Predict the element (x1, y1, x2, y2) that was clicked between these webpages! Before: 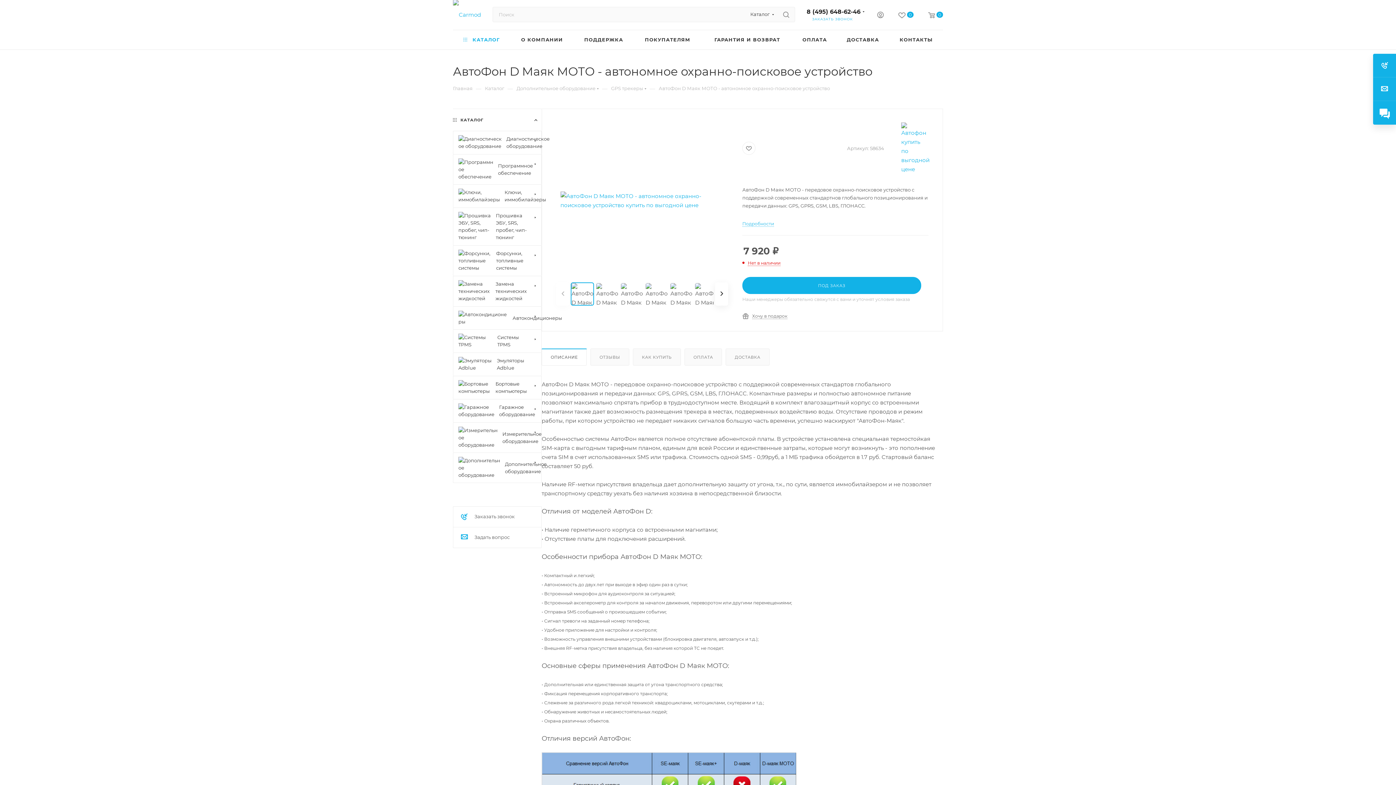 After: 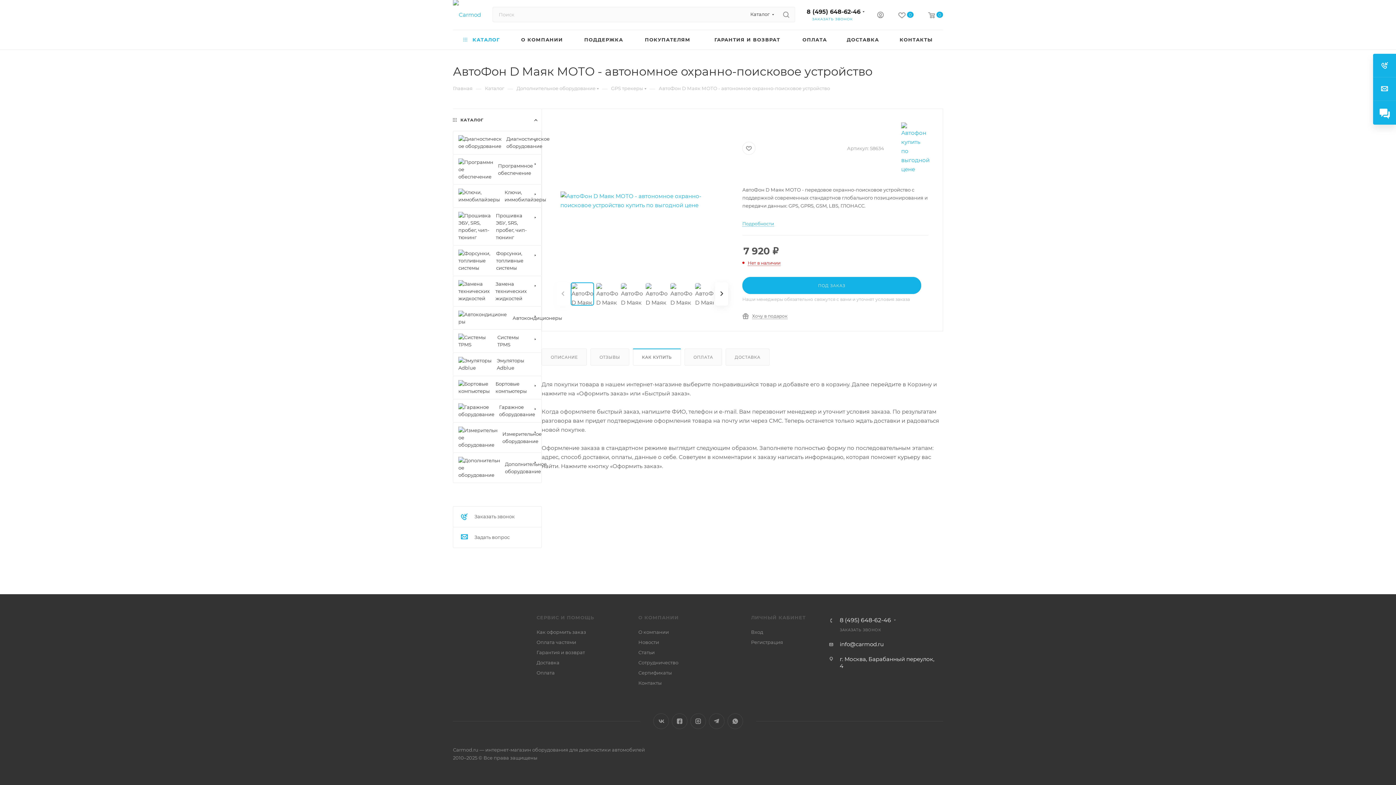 Action: bbox: (633, 349, 680, 365) label: КАК КУПИТЬ